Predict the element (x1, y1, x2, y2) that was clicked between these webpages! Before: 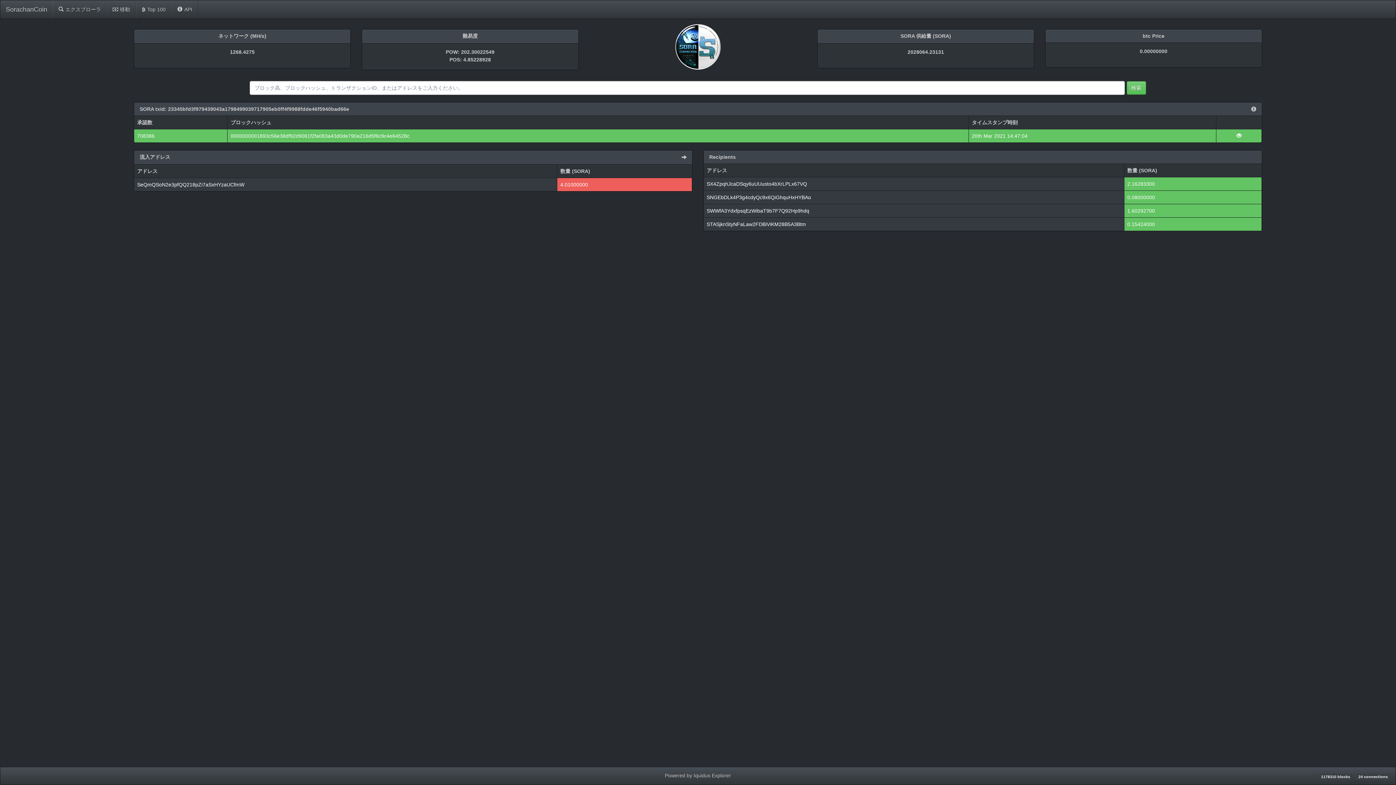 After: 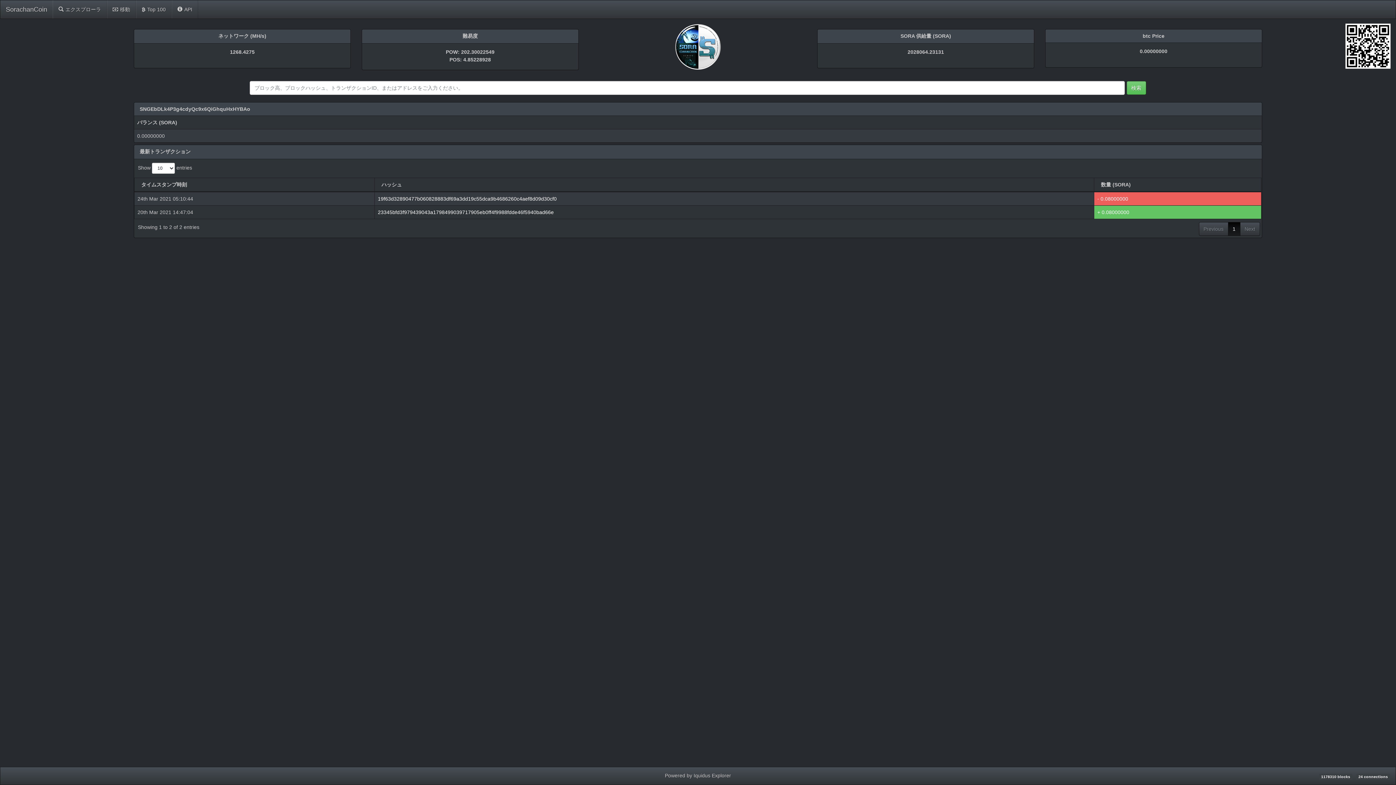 Action: bbox: (706, 194, 811, 200) label: SNGEbDLk4P3g4cdyQc9x6QiGhquHxHYBAo